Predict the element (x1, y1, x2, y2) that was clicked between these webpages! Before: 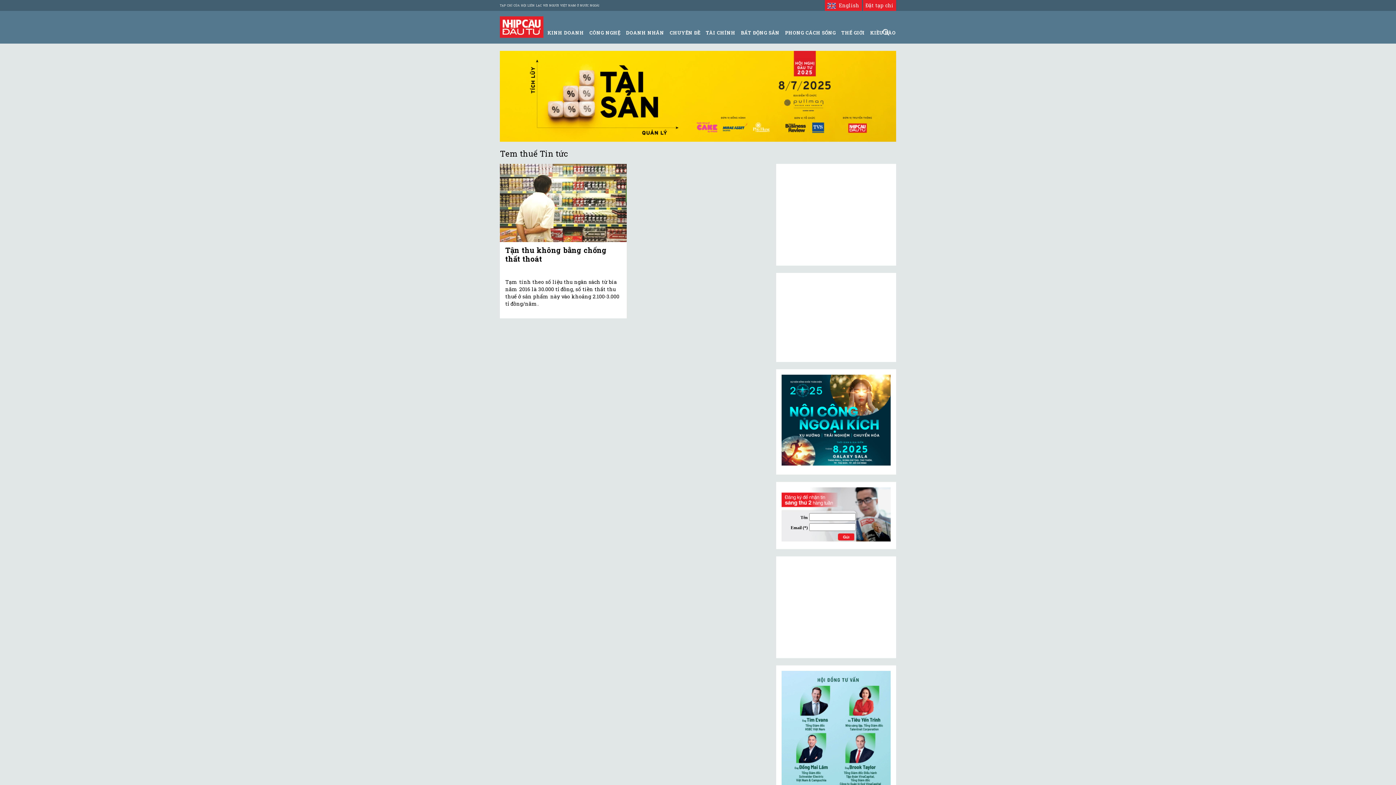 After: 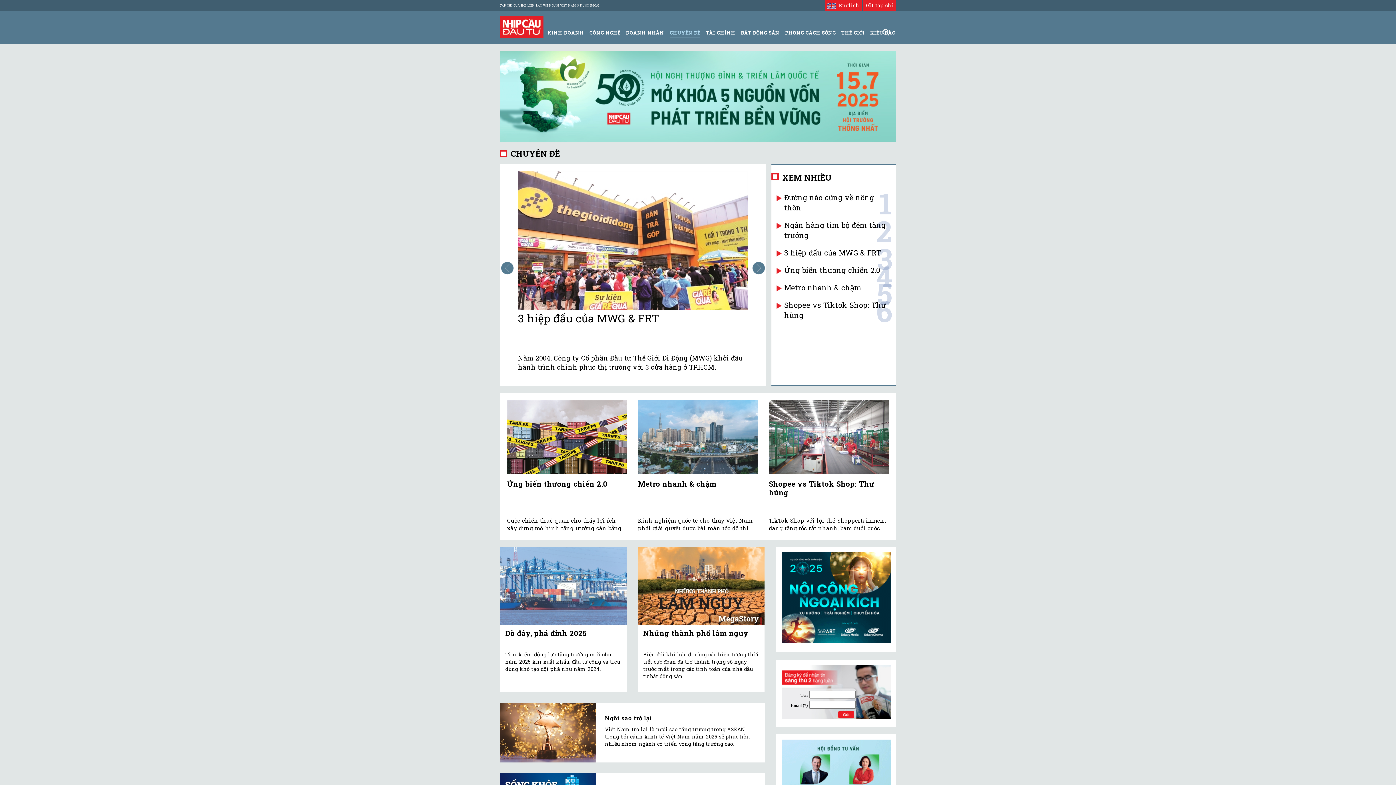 Action: label: CHUYÊN ĐỀ bbox: (669, 29, 700, 36)